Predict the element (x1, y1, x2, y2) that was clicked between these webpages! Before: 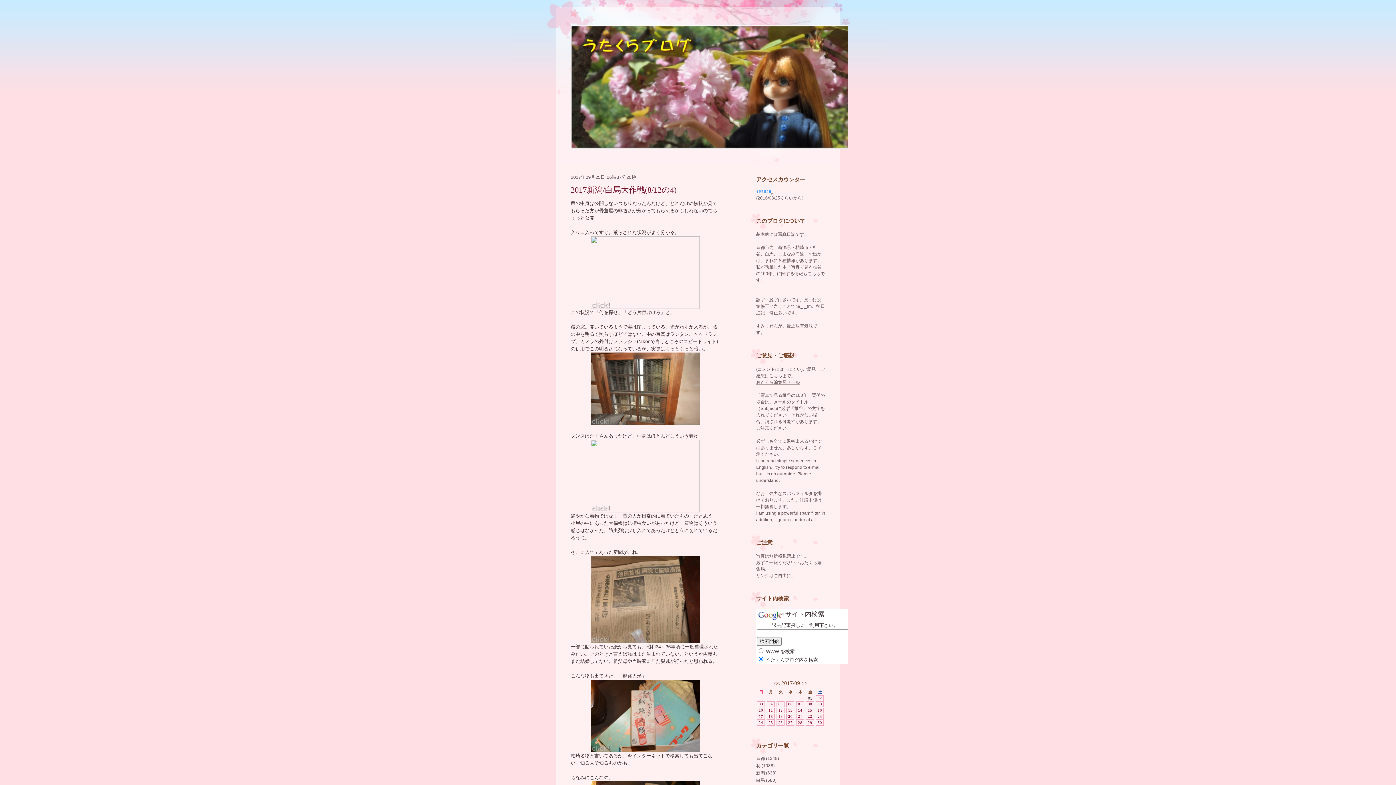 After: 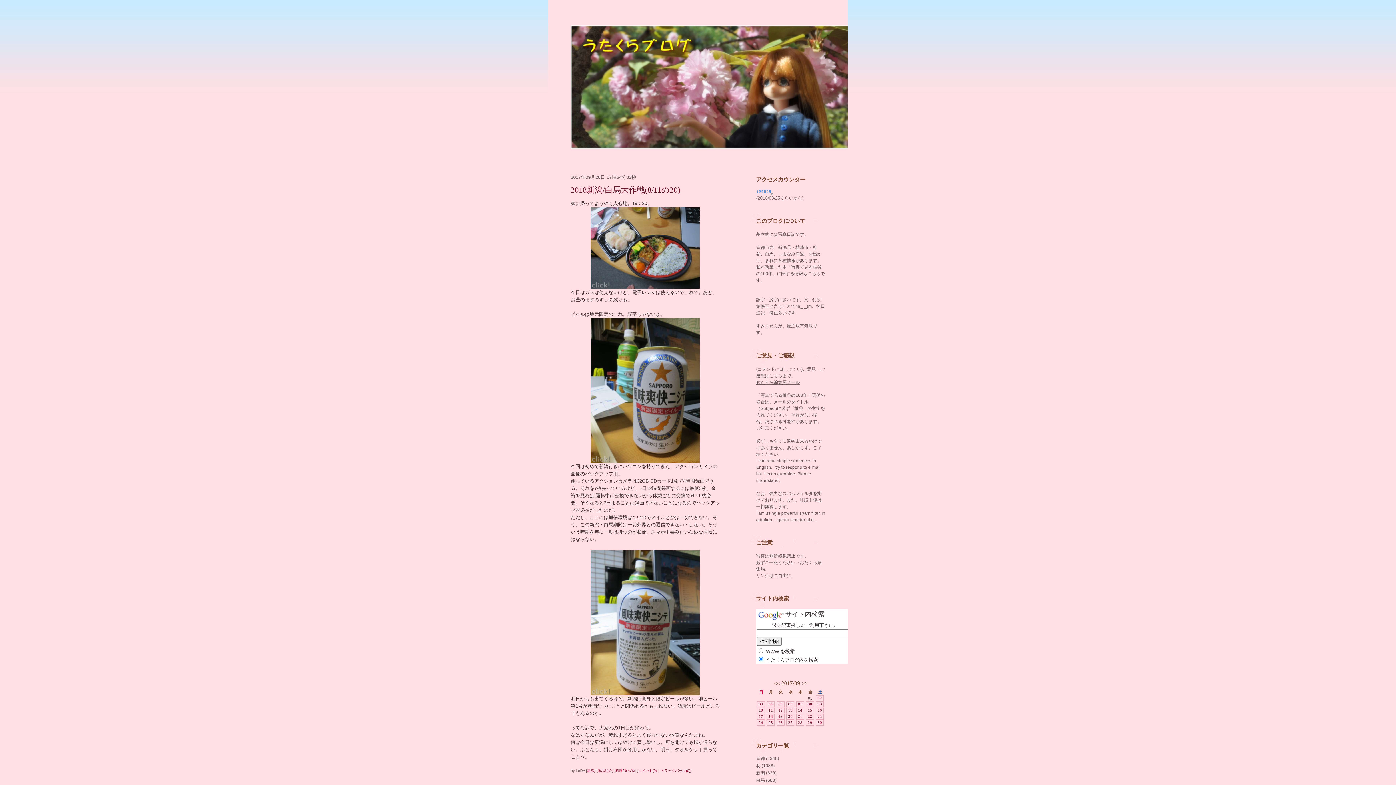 Action: bbox: (786, 714, 794, 719) label: 20